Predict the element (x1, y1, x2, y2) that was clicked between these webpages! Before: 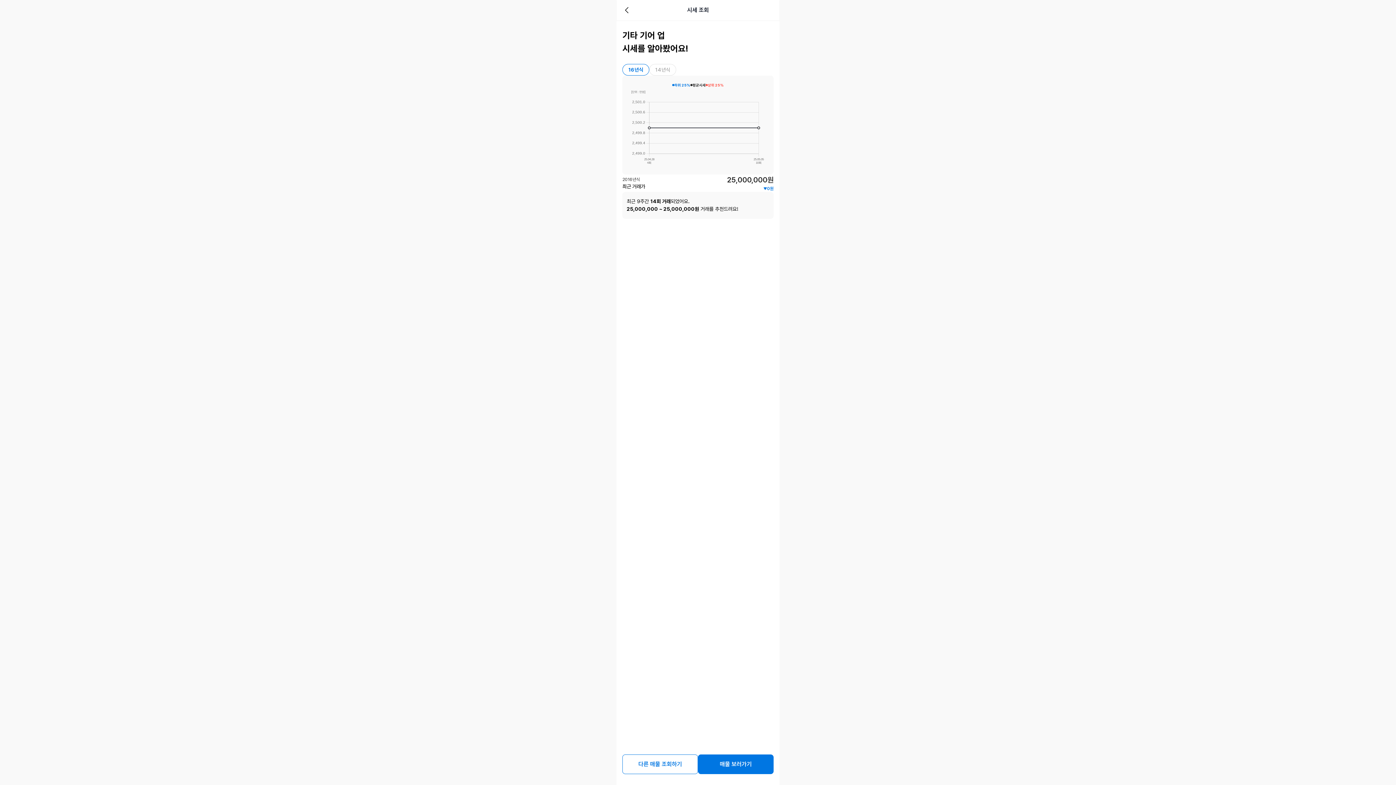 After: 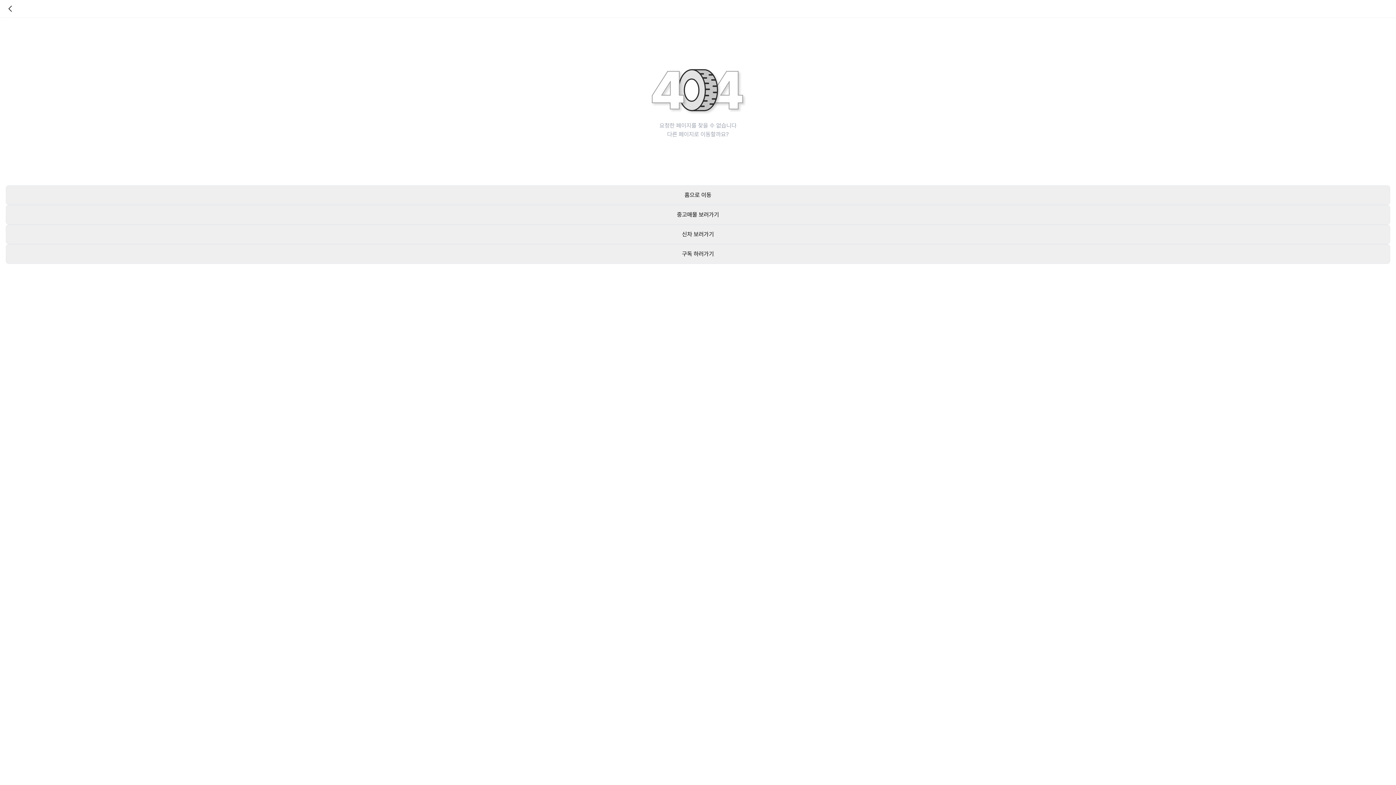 Action: bbox: (698, 754, 773, 774) label: 매물 보러가기